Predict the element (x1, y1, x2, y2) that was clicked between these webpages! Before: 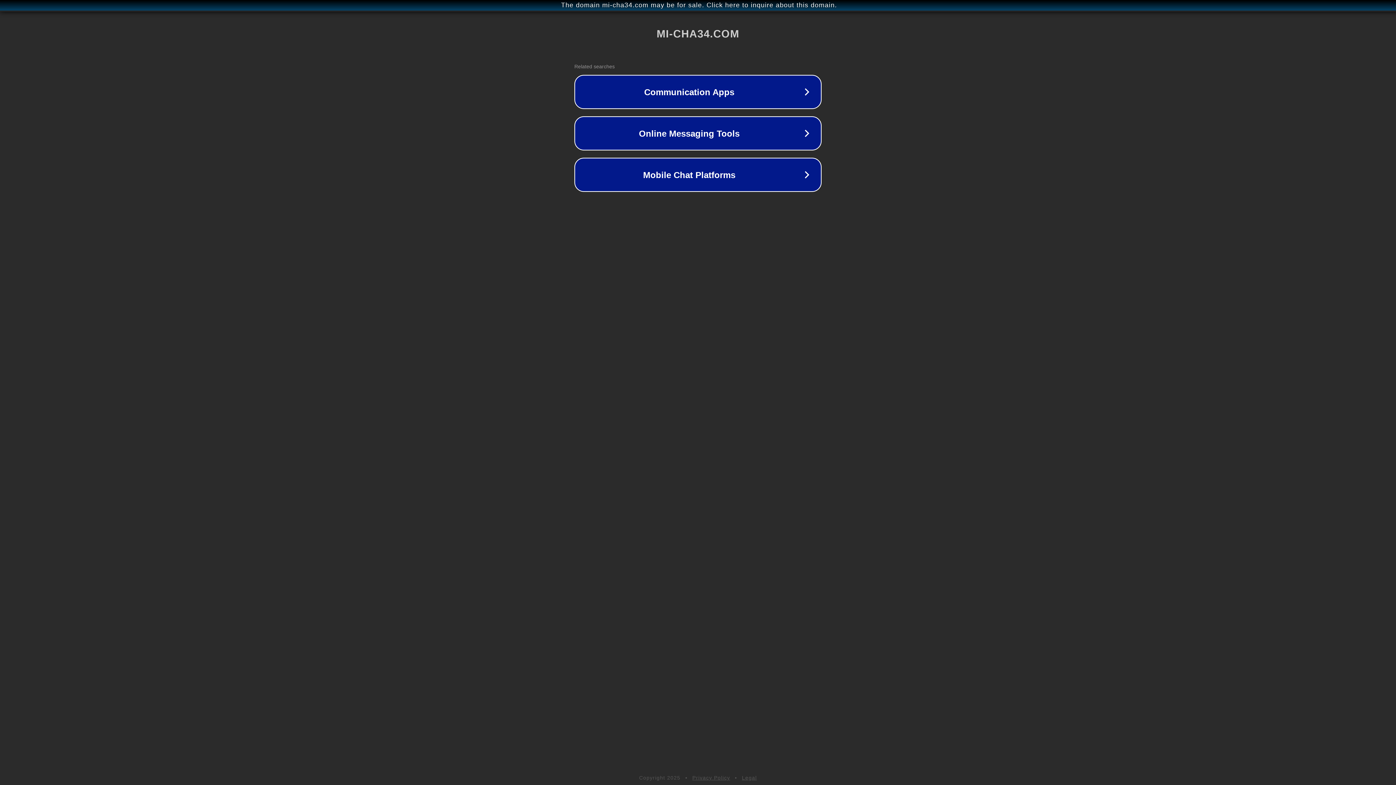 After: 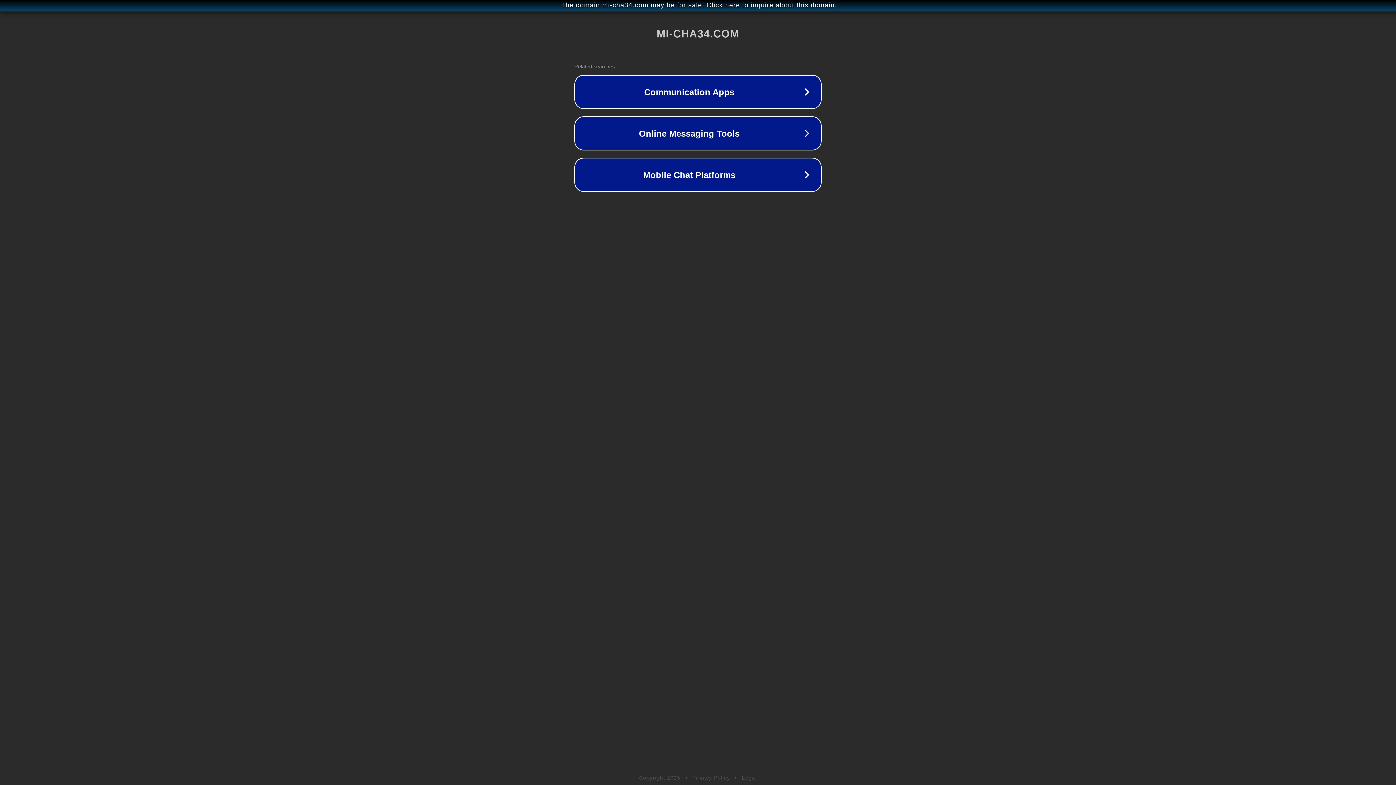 Action: bbox: (692, 775, 730, 781) label: Privacy Policy